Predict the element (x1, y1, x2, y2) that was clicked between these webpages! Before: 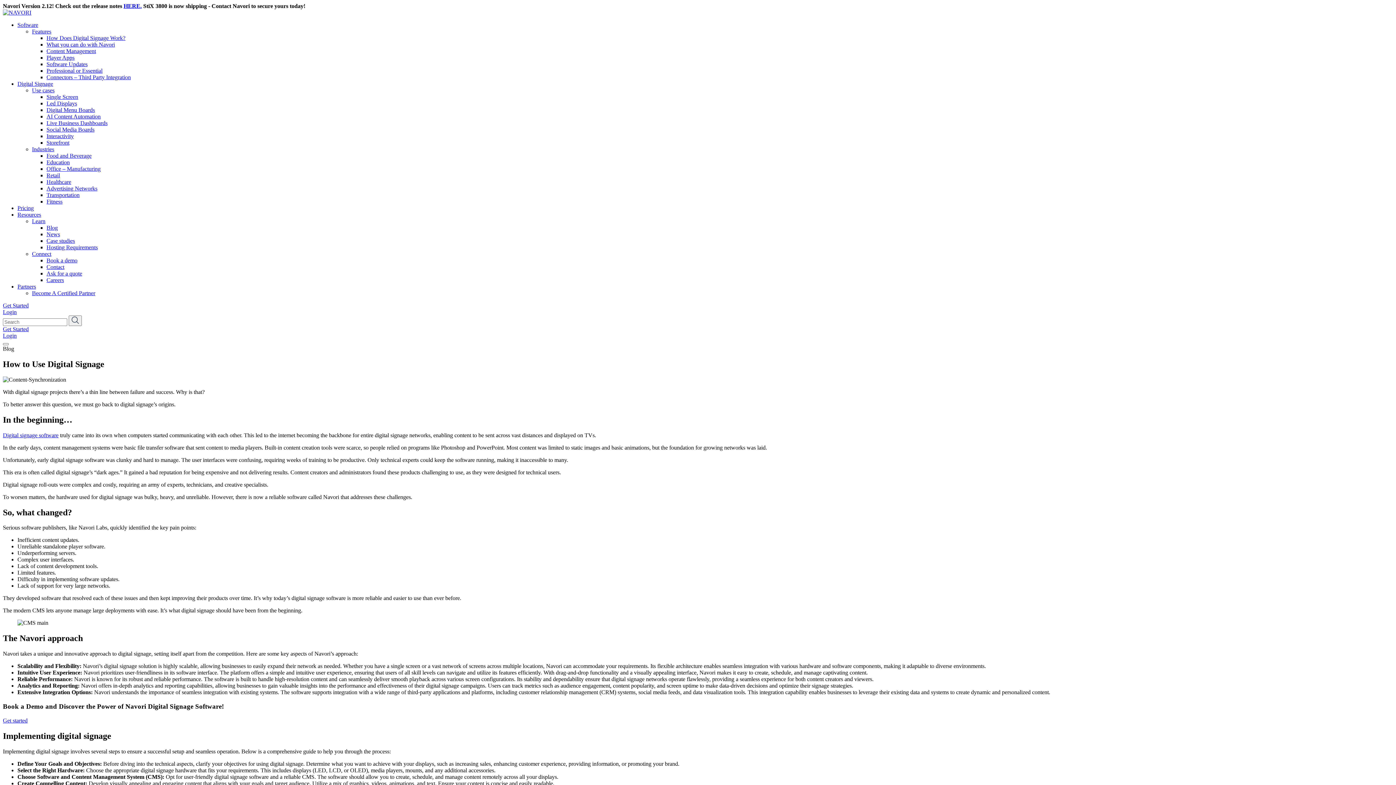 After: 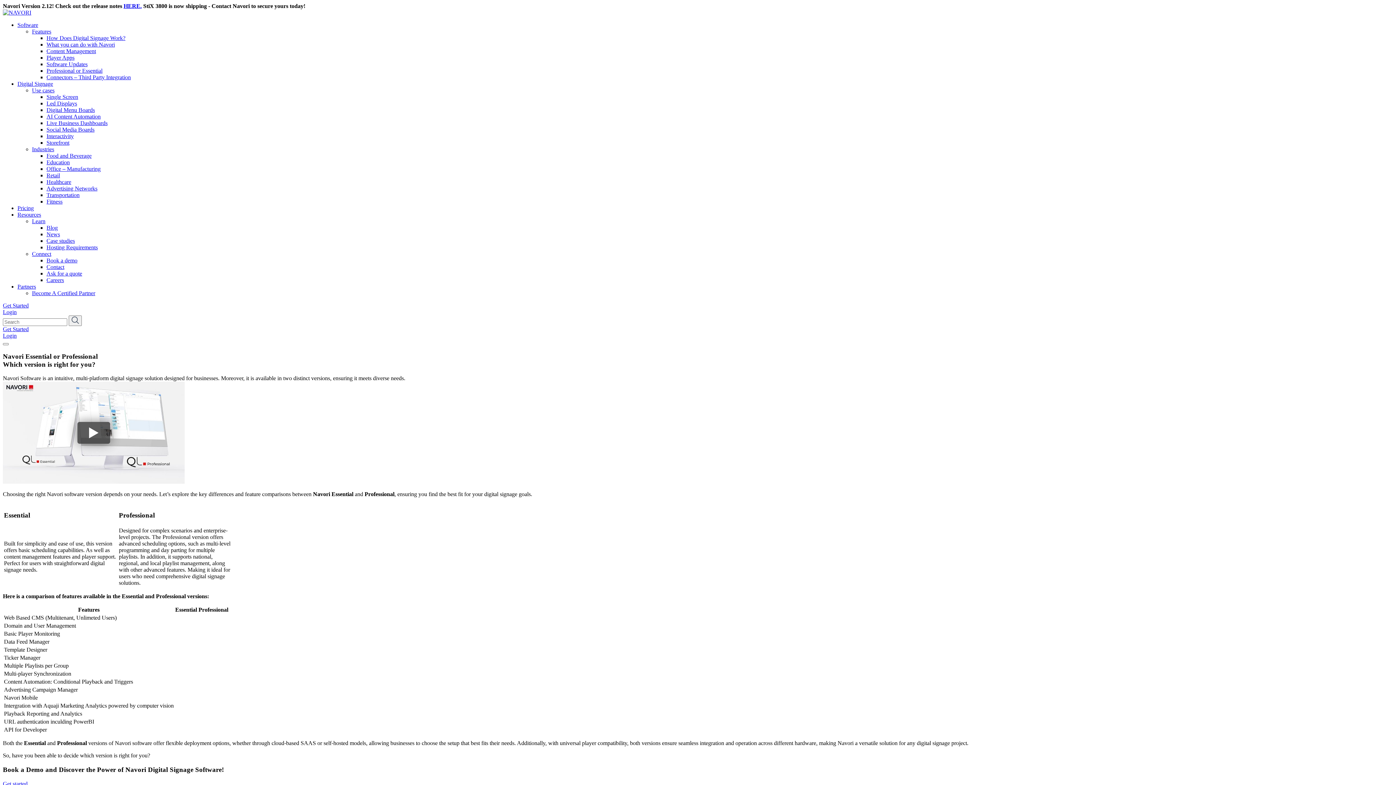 Action: bbox: (46, 67, 102, 73) label: Professional or Essential